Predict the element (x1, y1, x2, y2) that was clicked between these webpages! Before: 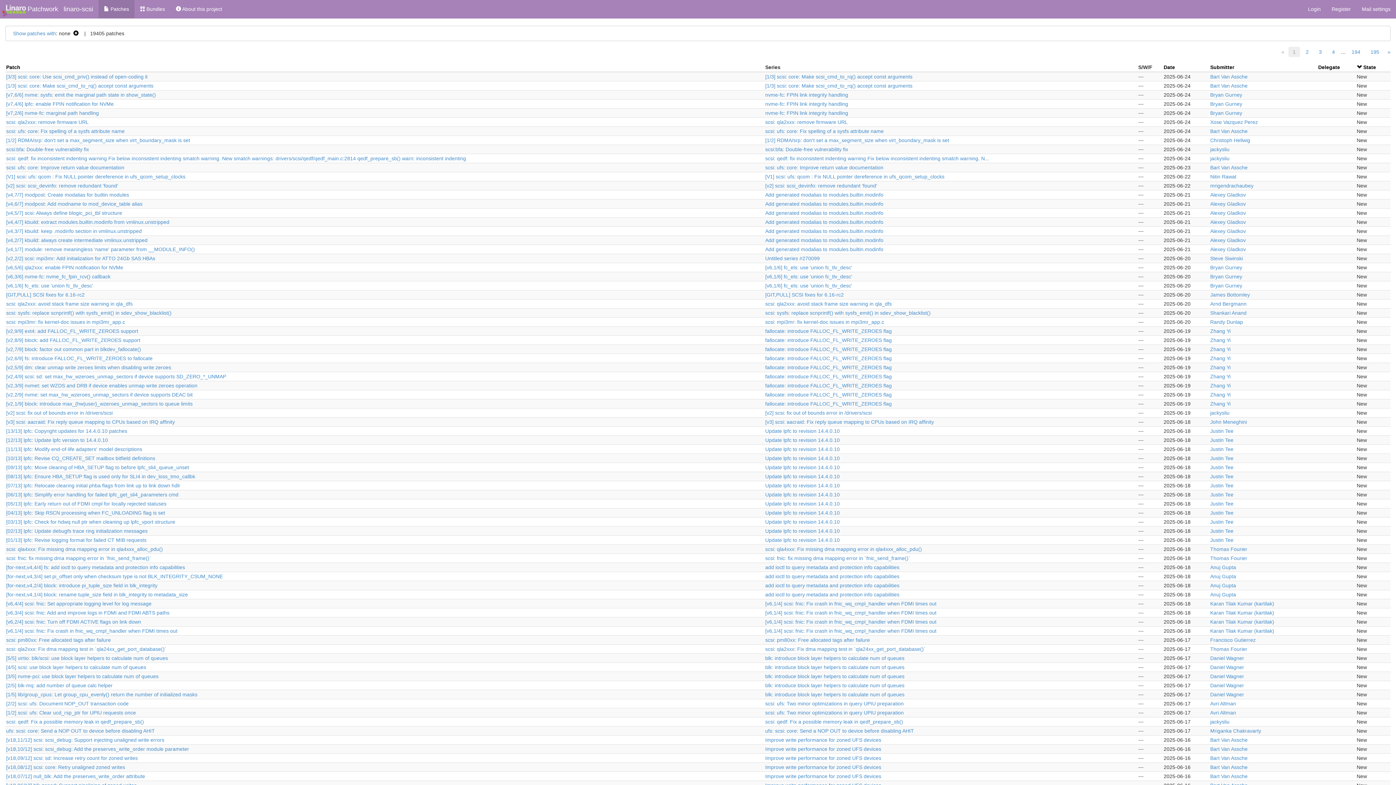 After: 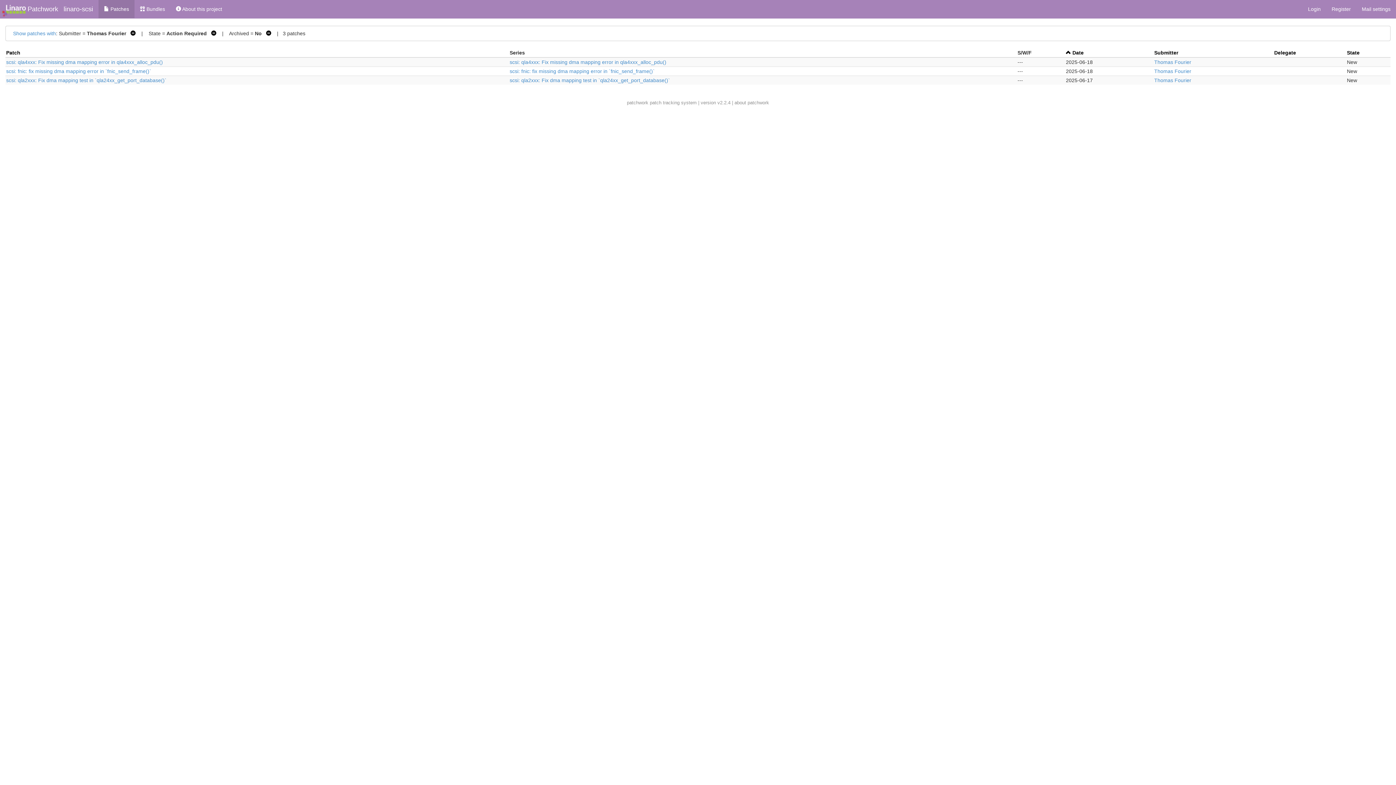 Action: bbox: (1210, 546, 1247, 552) label: Thomas Fourier